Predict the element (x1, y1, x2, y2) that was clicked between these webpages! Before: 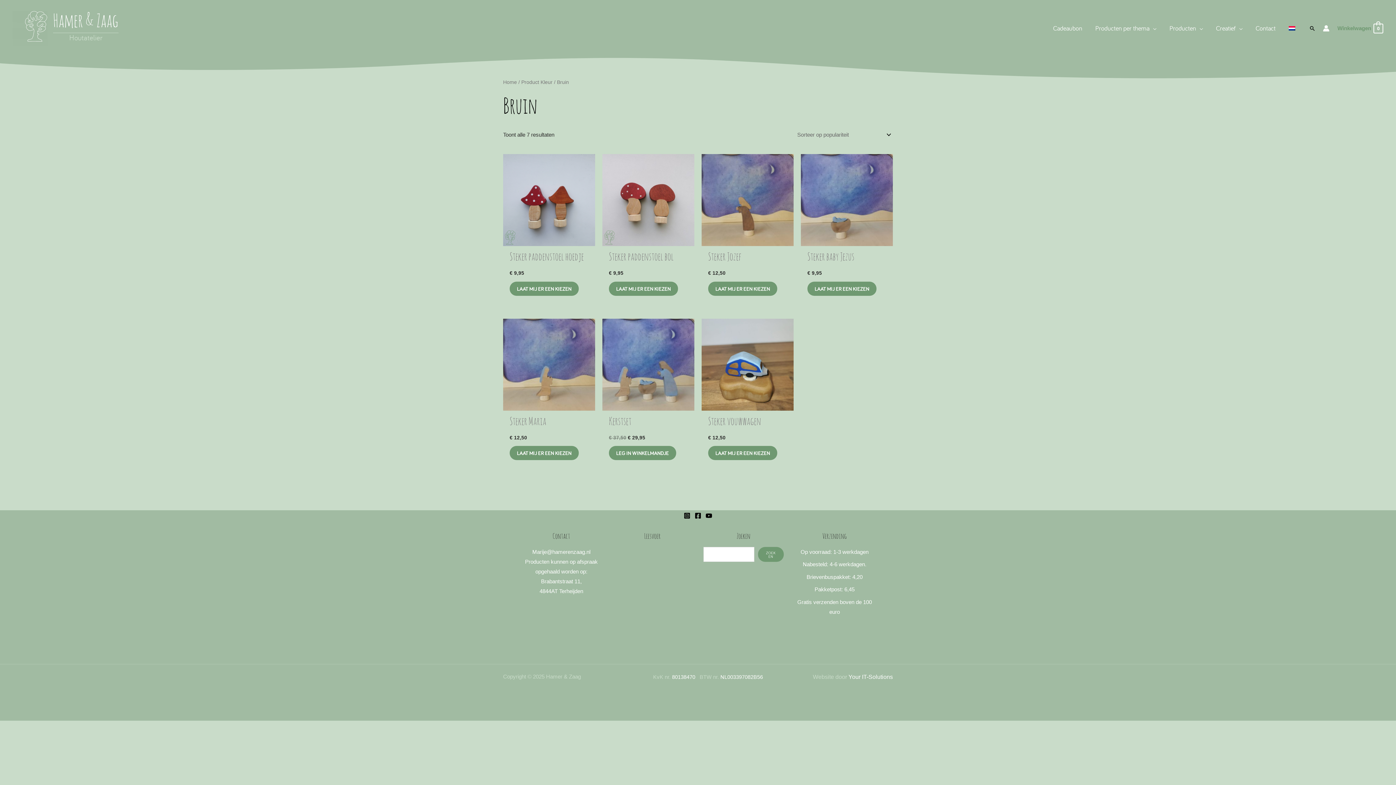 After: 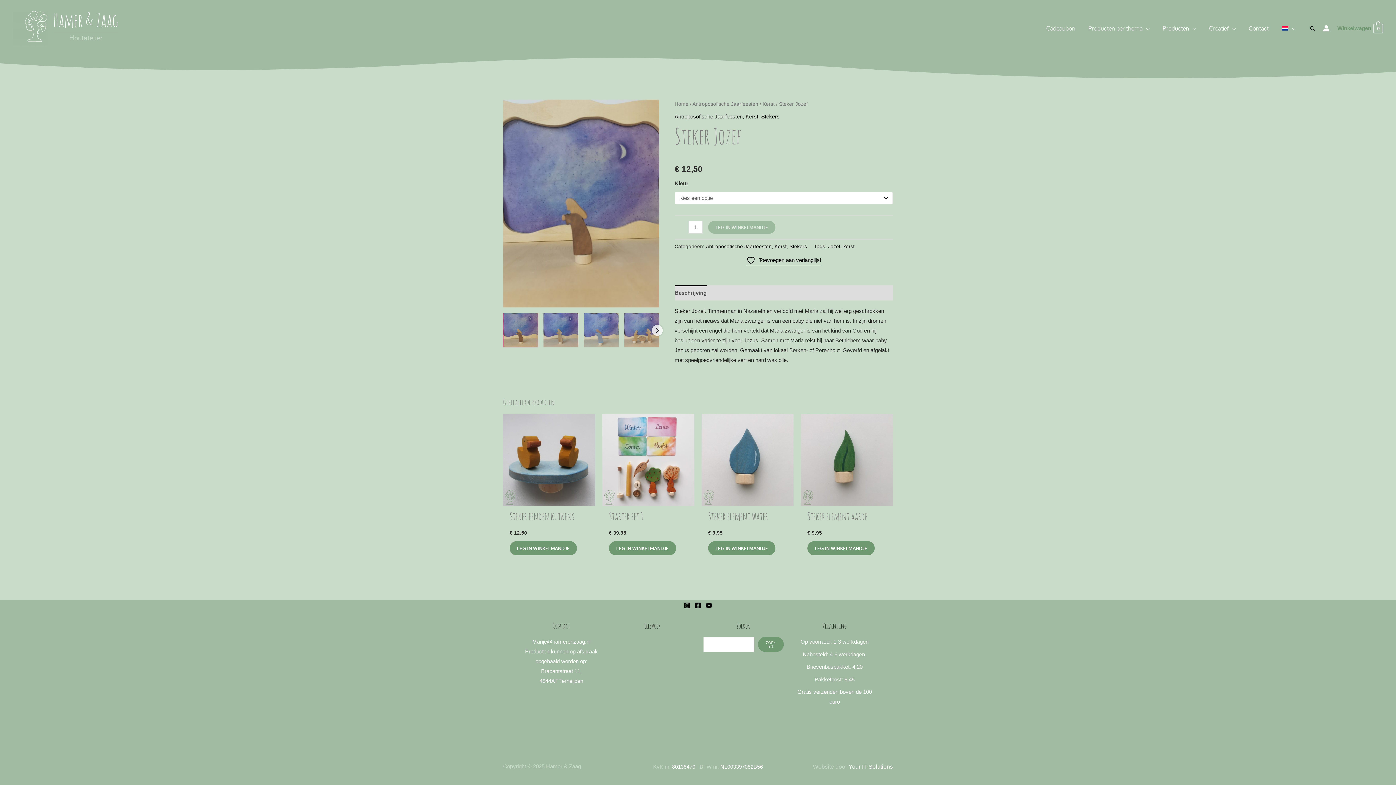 Action: bbox: (701, 154, 793, 246)